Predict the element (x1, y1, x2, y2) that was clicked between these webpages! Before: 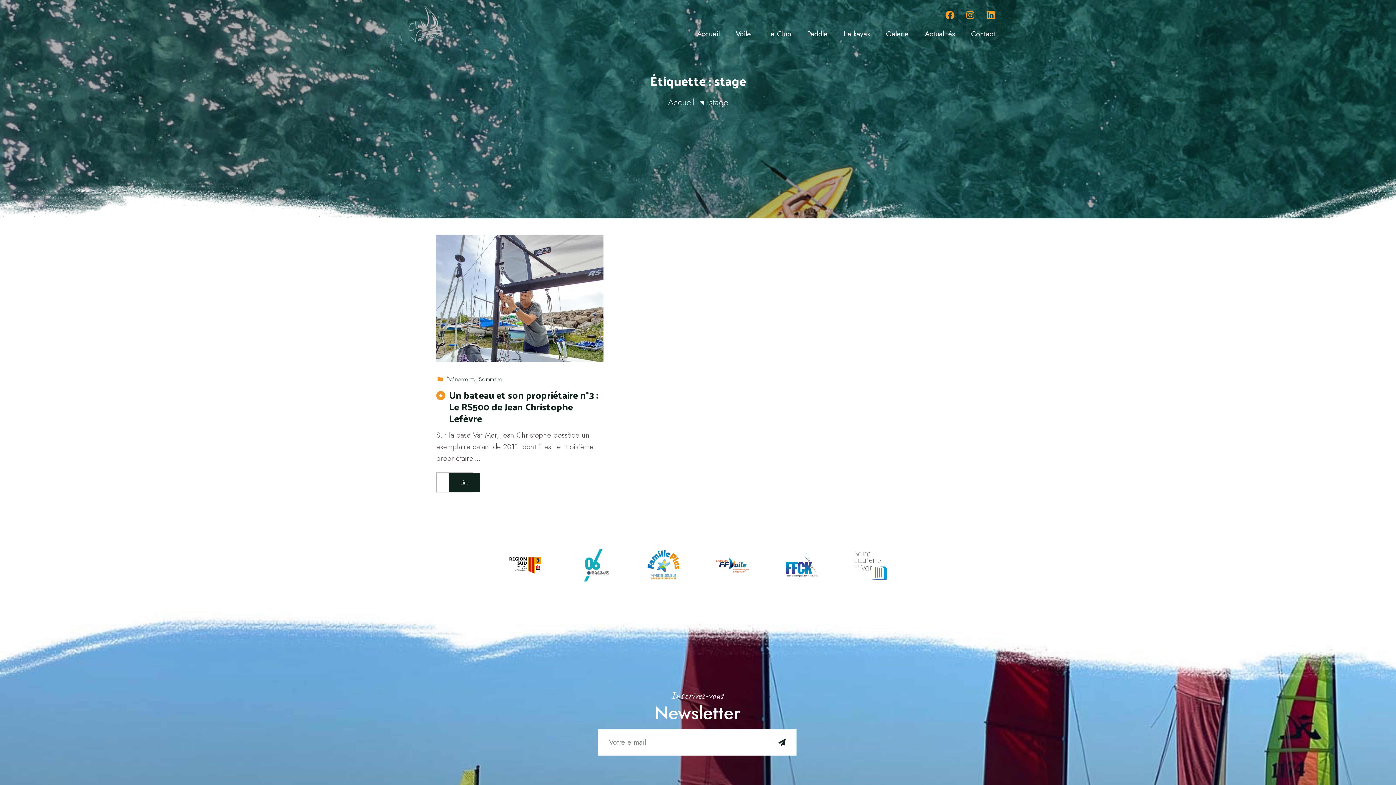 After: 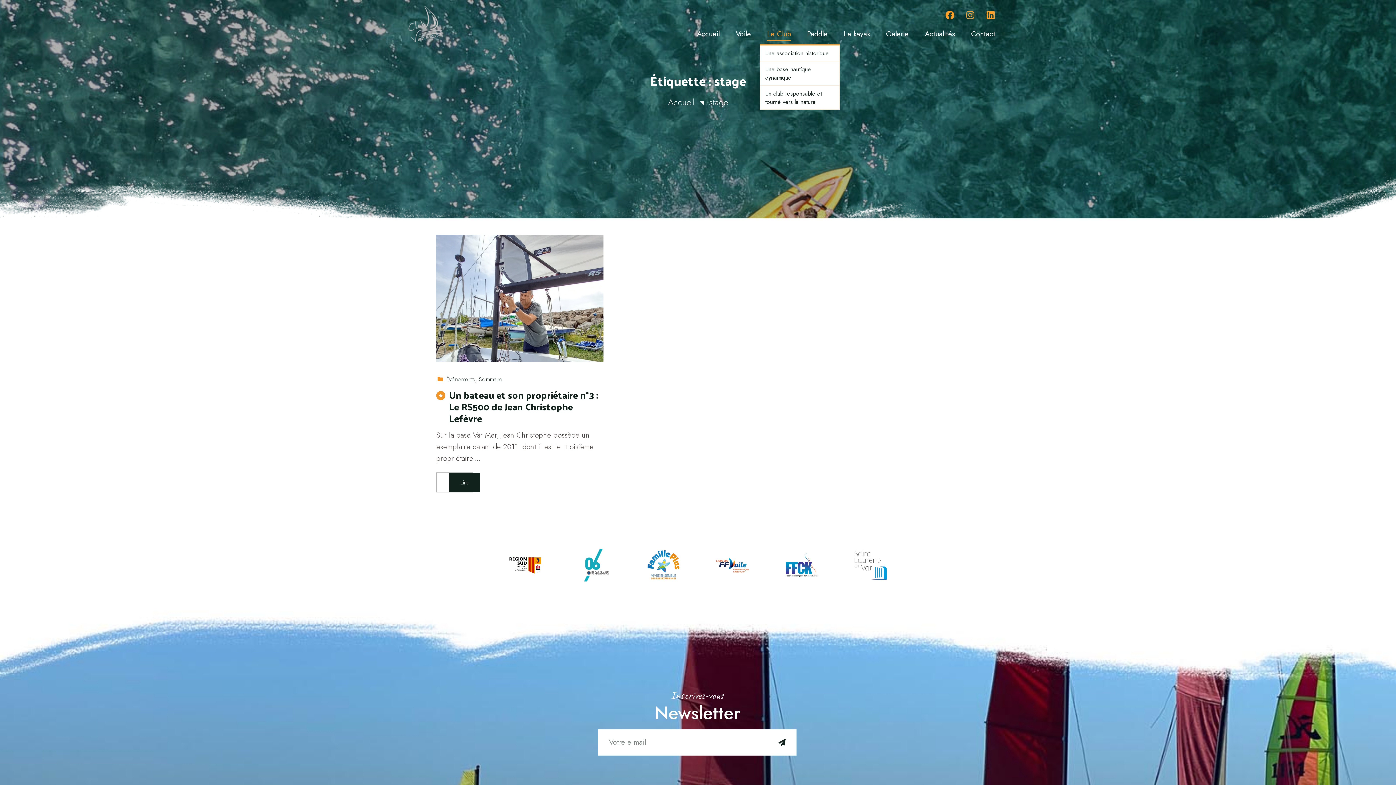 Action: label: Le Club bbox: (767, 27, 791, 40)